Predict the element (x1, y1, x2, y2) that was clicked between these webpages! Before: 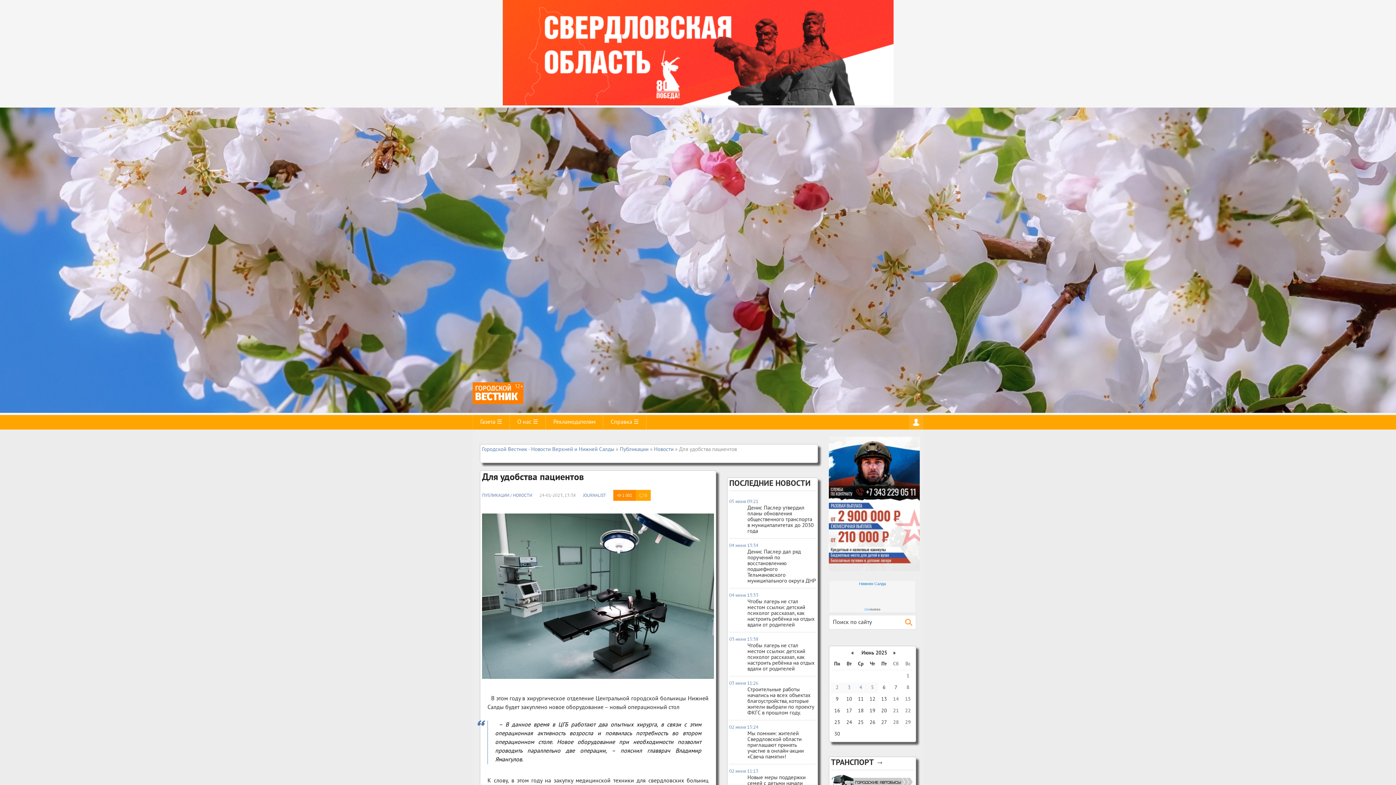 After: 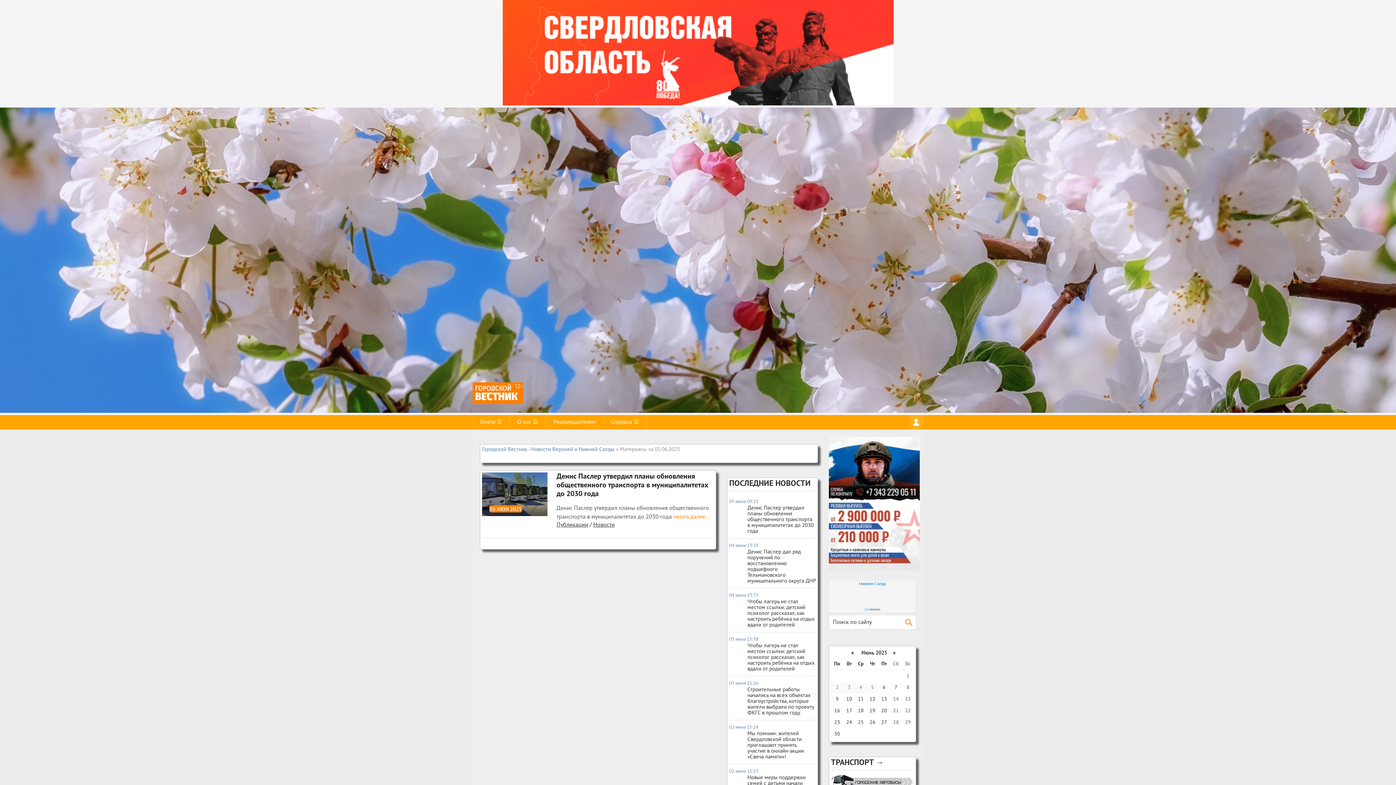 Action: bbox: (866, 682, 878, 693) label: 5